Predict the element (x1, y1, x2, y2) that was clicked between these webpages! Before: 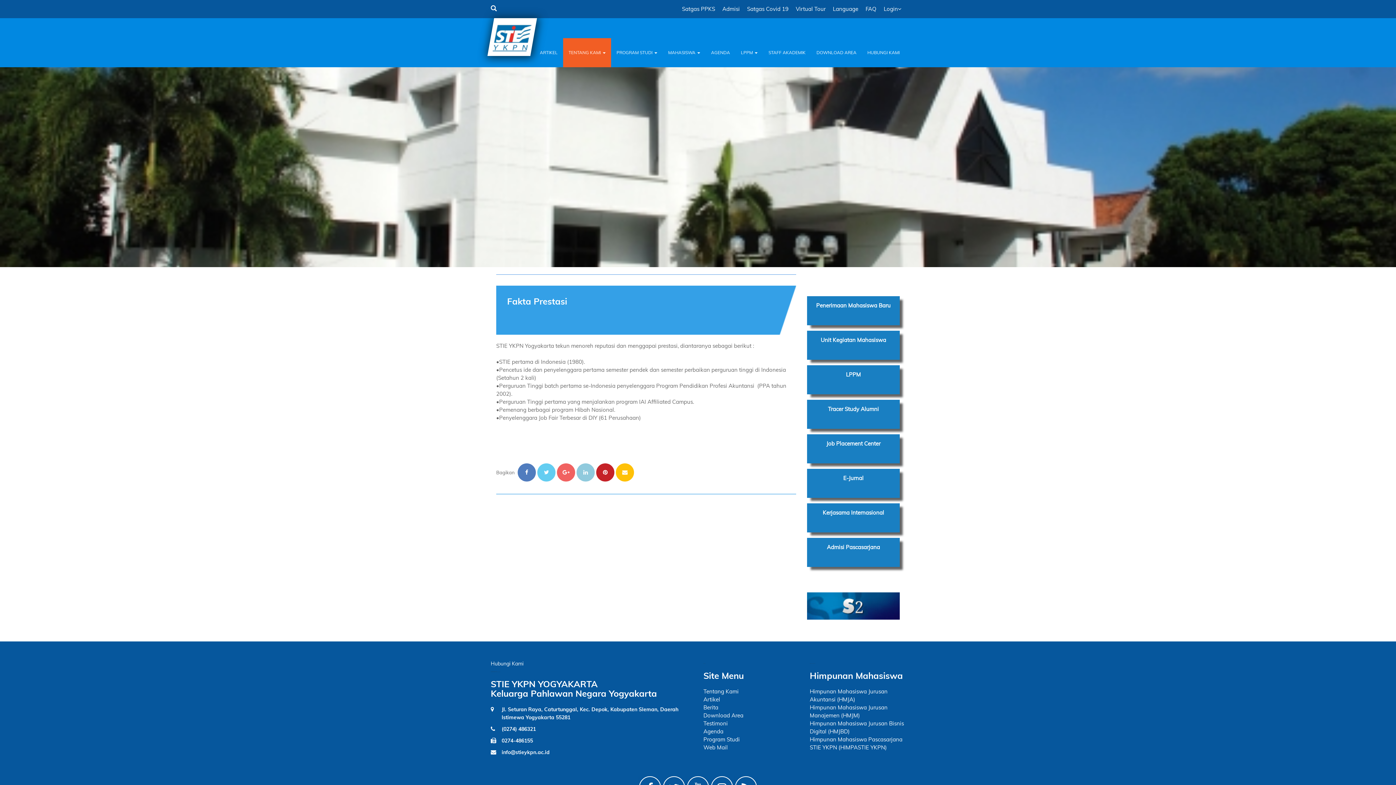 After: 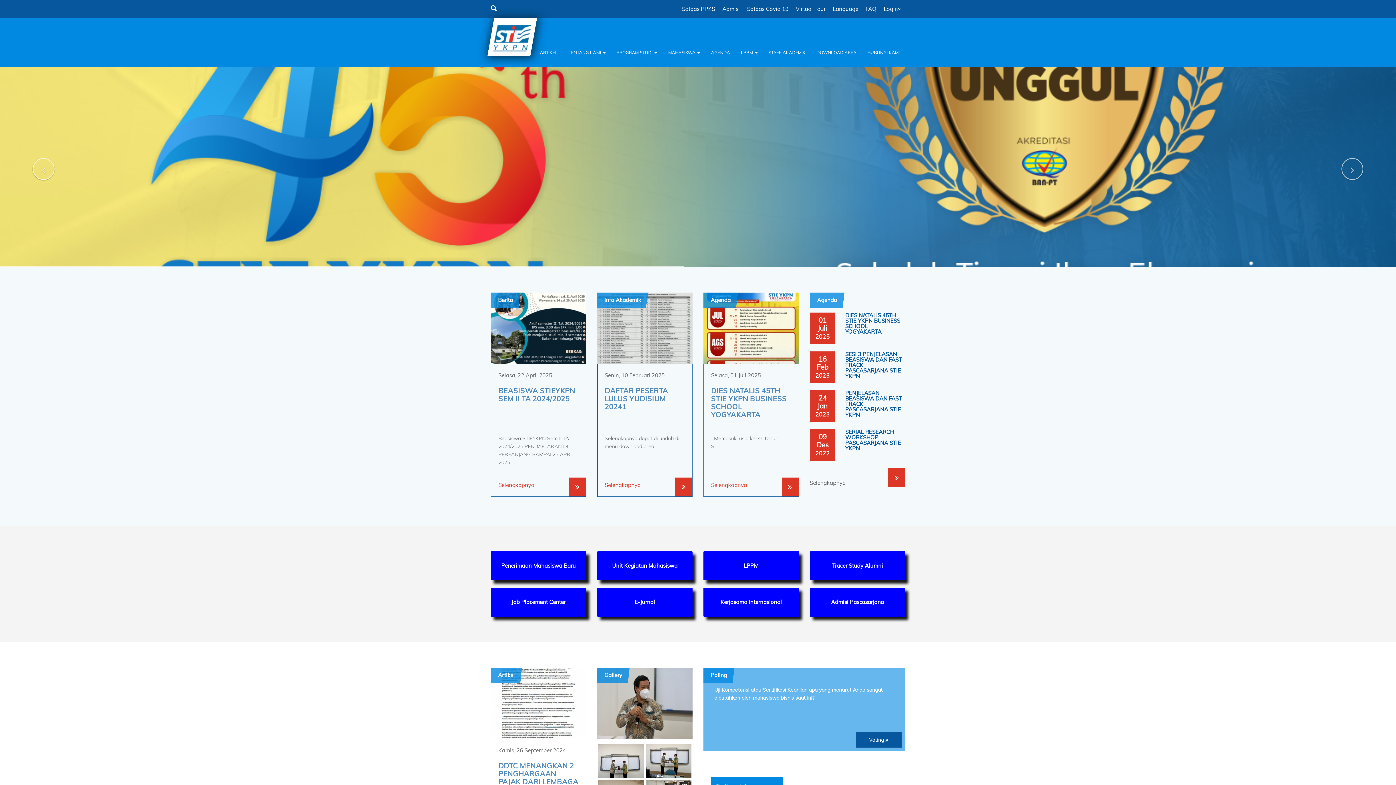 Action: bbox: (490, 30, 534, 38)